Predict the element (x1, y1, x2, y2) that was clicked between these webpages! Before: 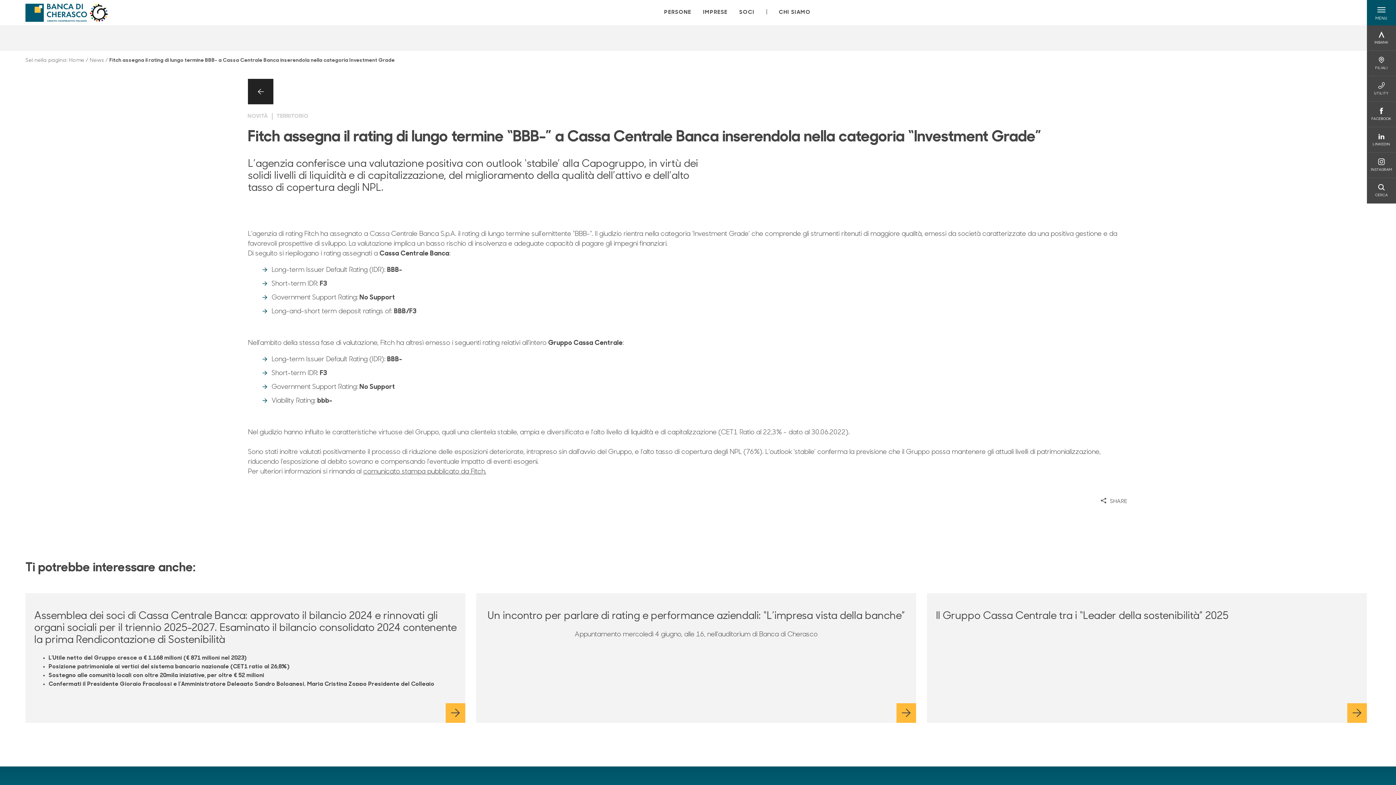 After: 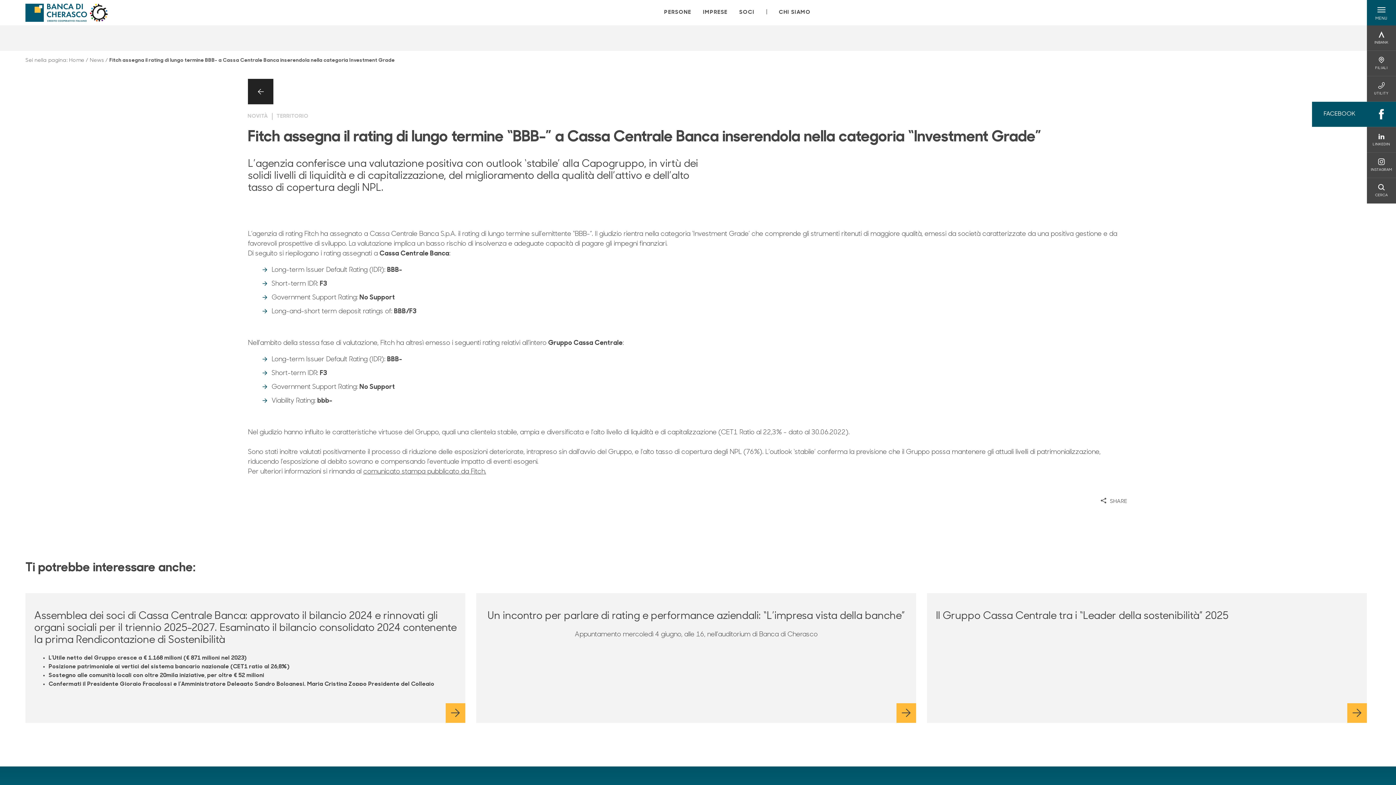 Action: bbox: (1371, 107, 1391, 121) label: FACEBOOK
FACEBOOK